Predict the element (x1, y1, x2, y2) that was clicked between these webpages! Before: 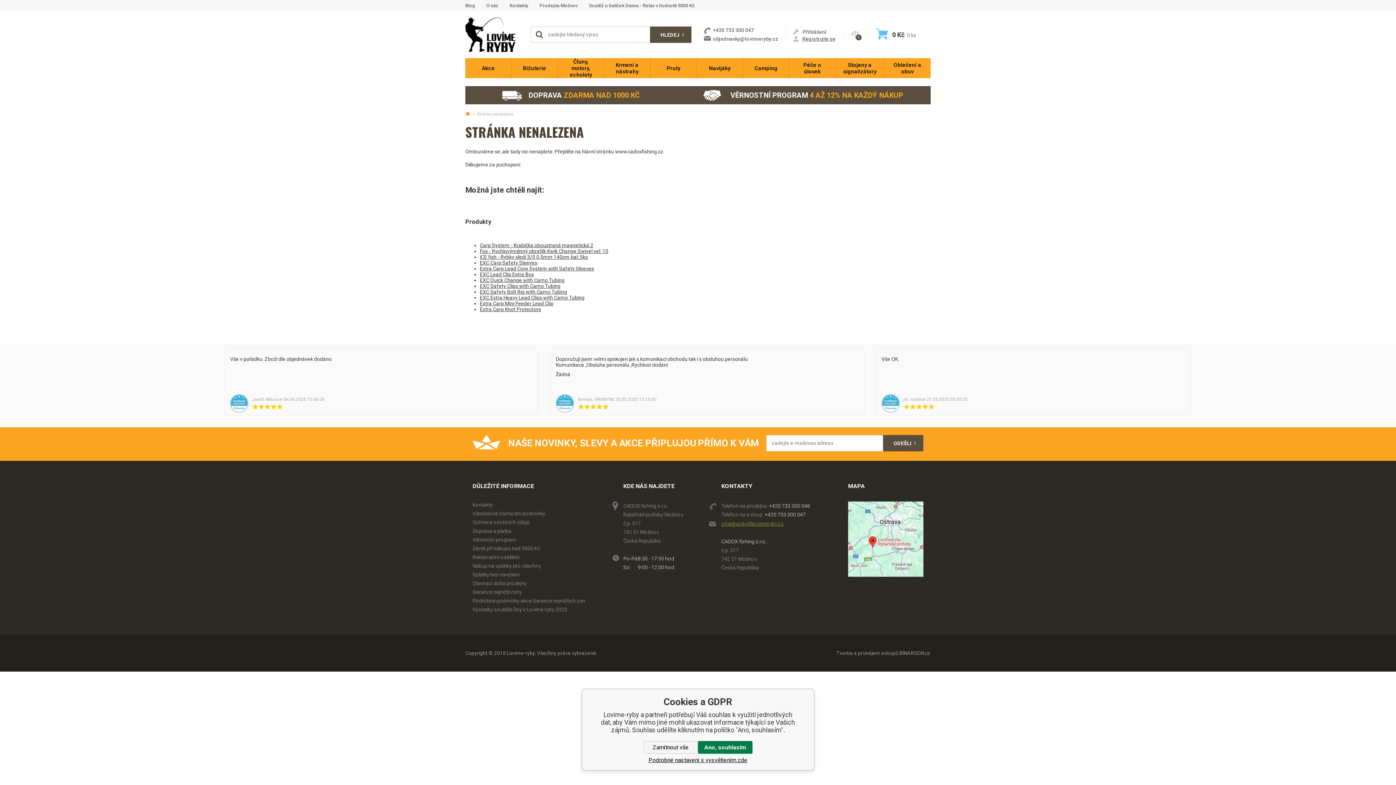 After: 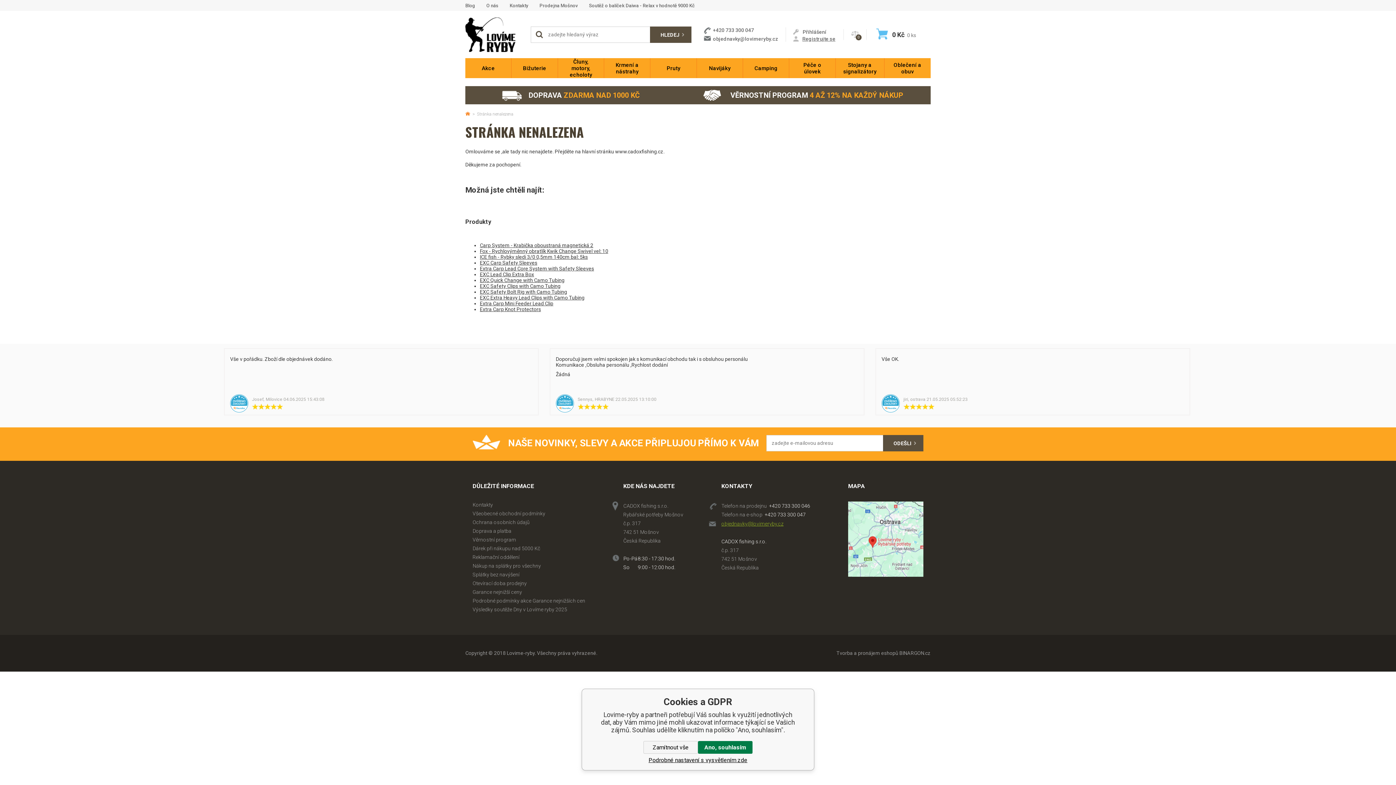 Action: bbox: (883, 435, 923, 451) label: ODEŠLI